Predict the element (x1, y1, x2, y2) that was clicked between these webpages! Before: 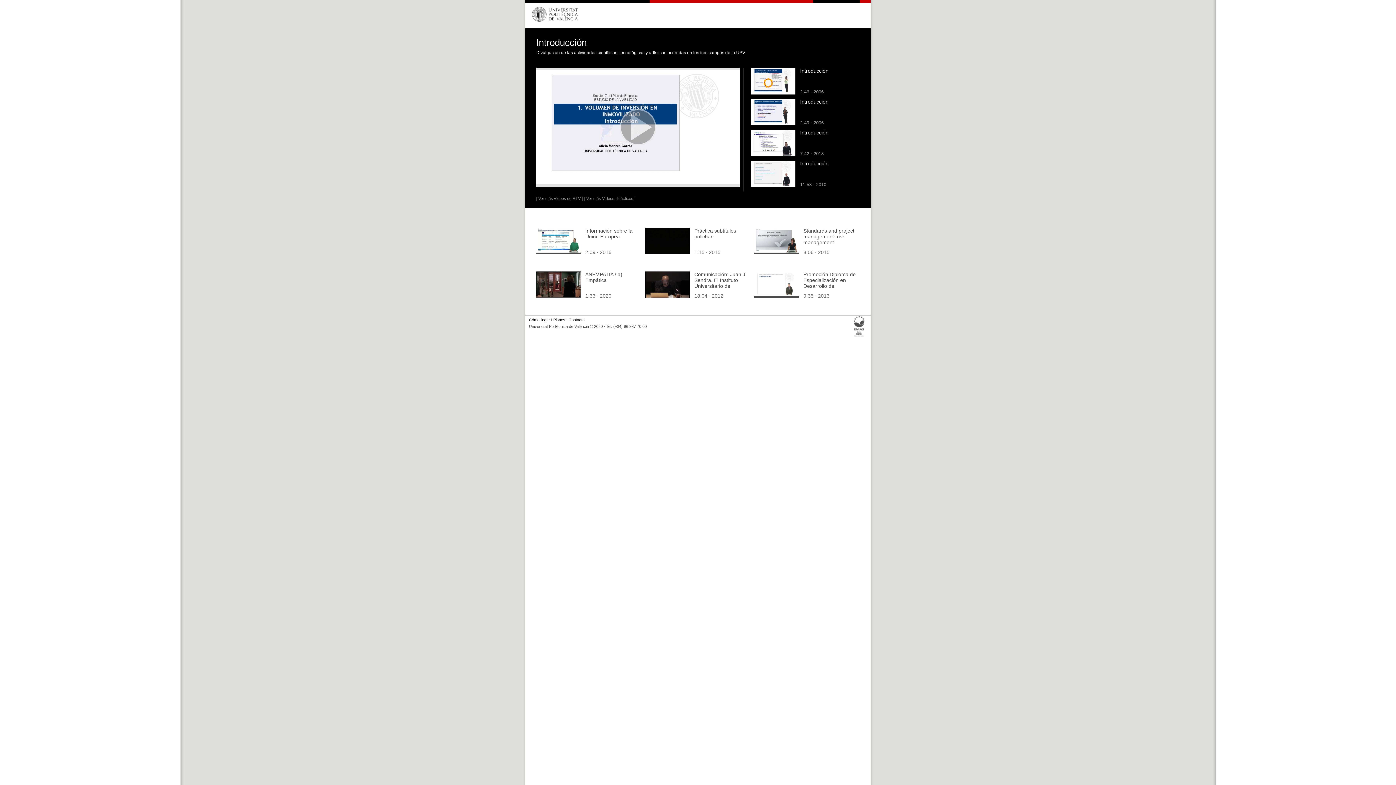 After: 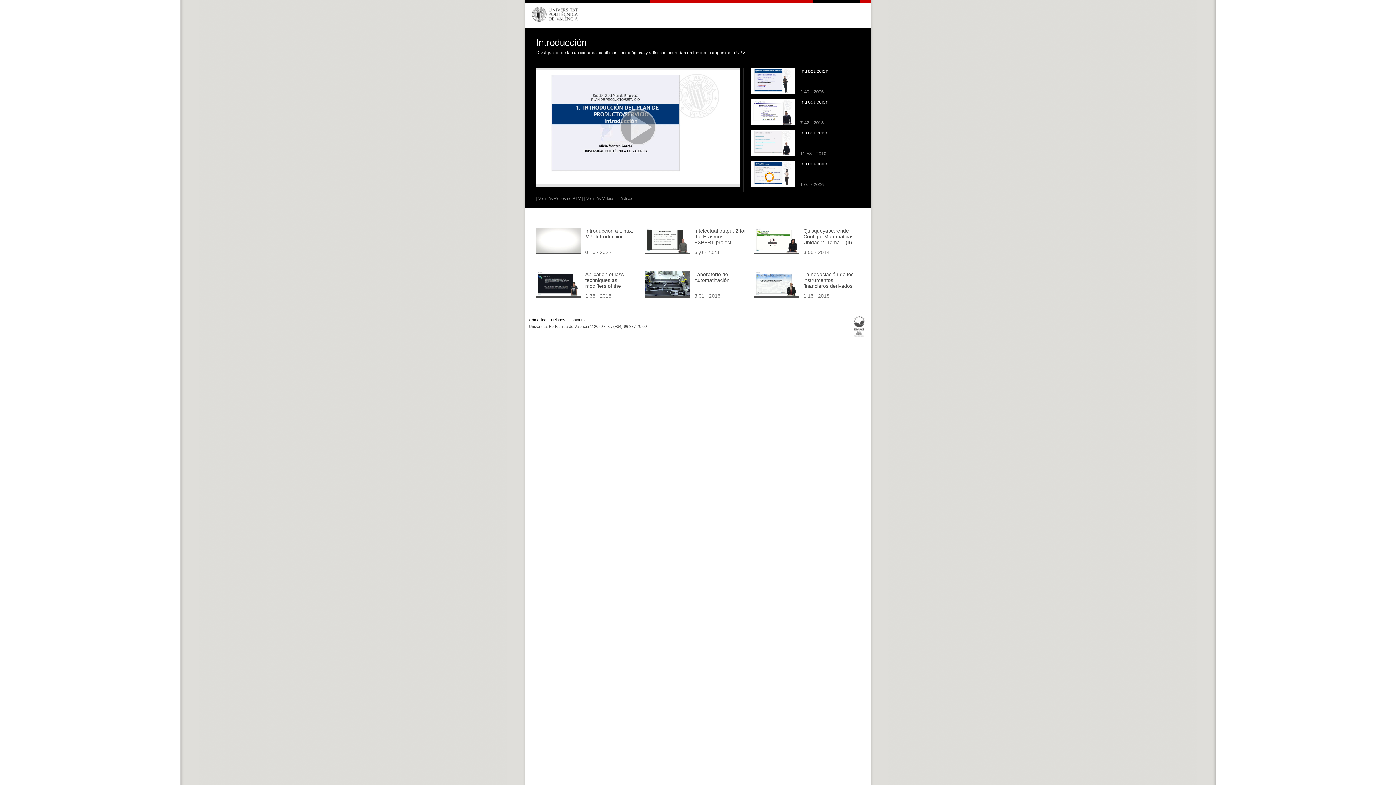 Action: bbox: (751, 90, 795, 95)